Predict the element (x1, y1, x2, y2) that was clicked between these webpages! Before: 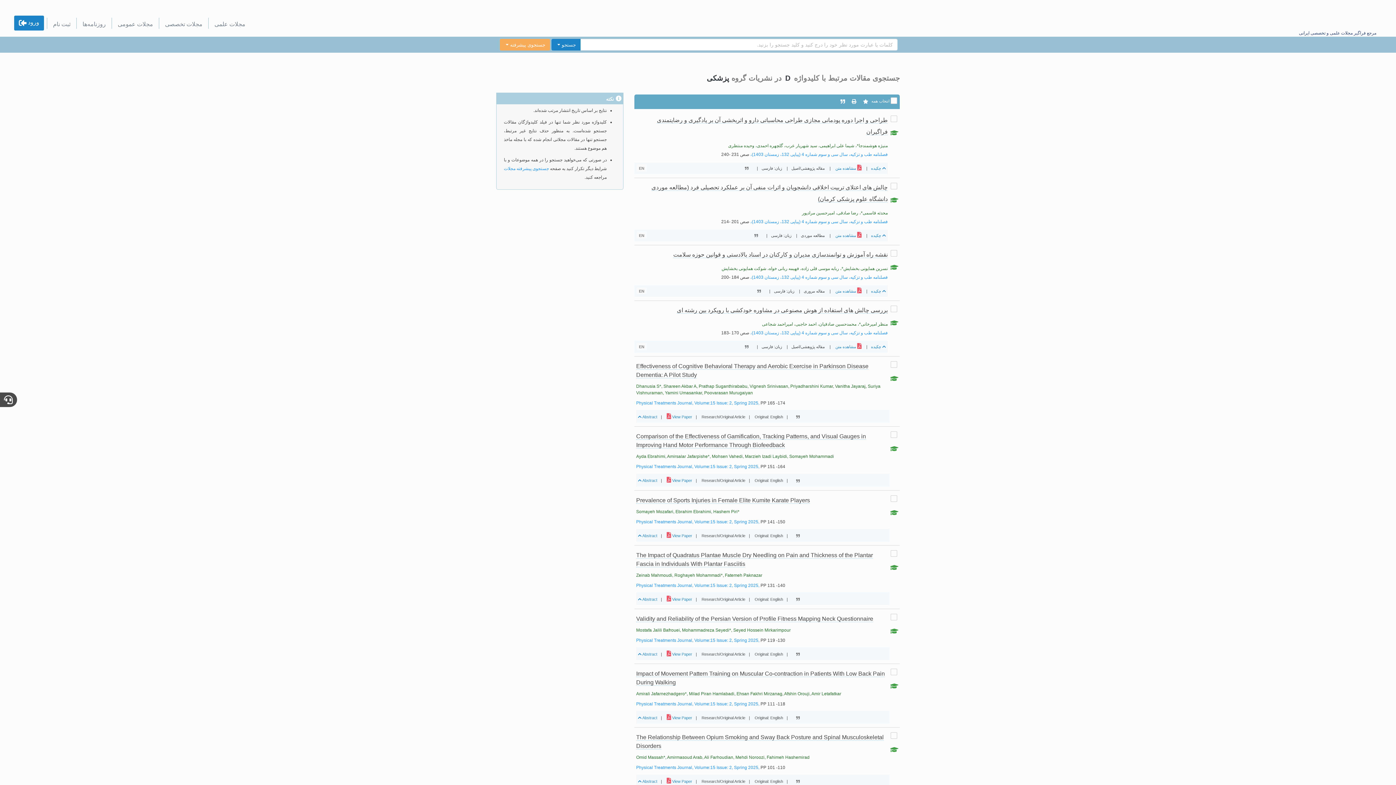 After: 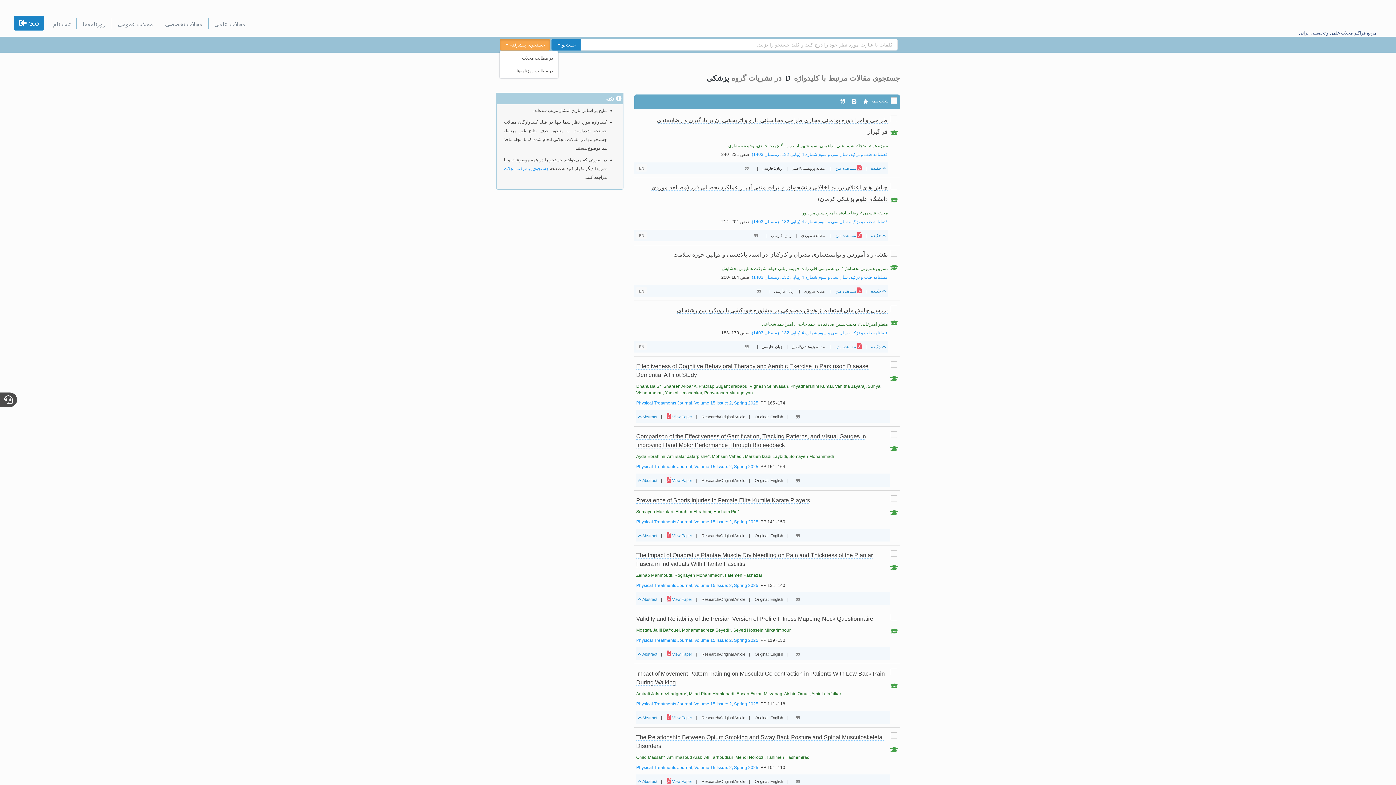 Action: label: جستجوی پیشرفته  bbox: (500, 38, 550, 50)